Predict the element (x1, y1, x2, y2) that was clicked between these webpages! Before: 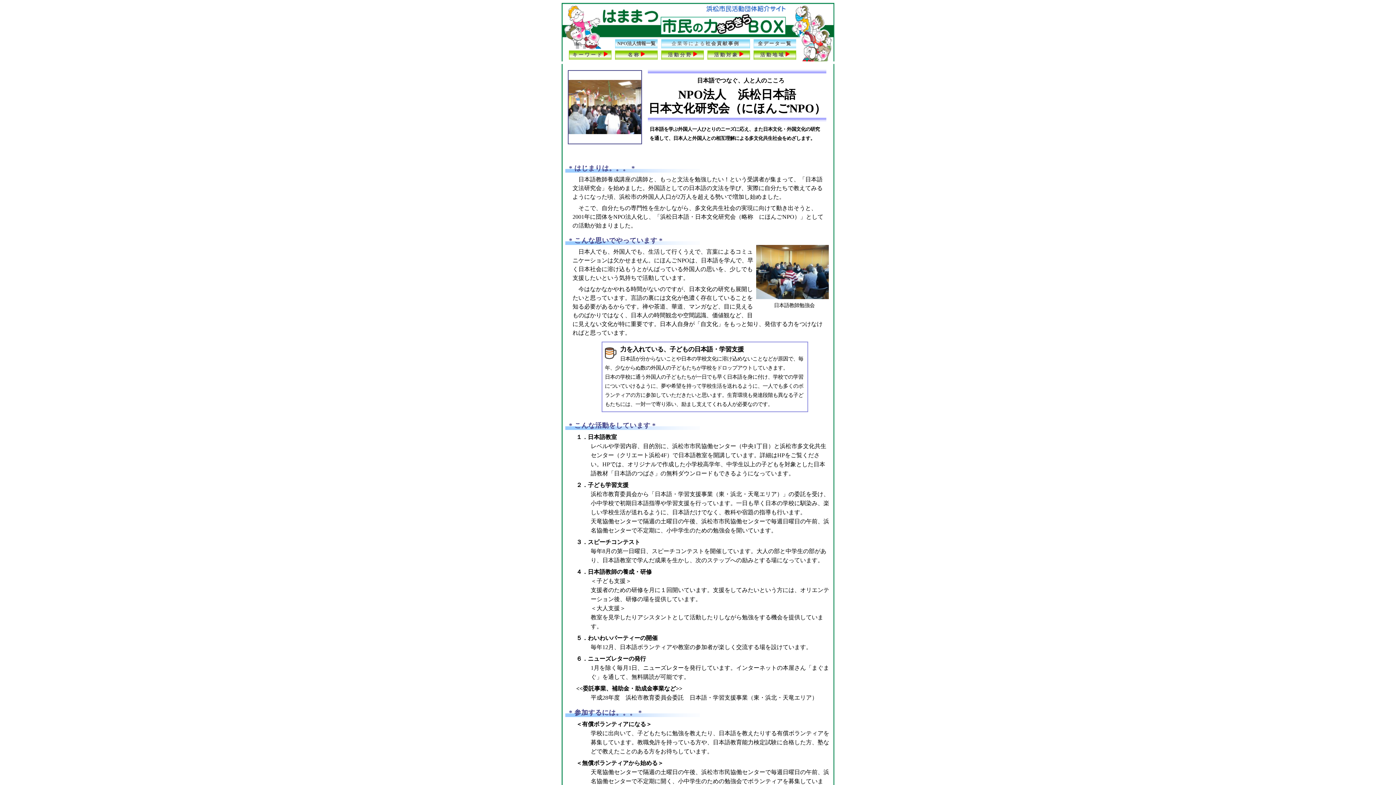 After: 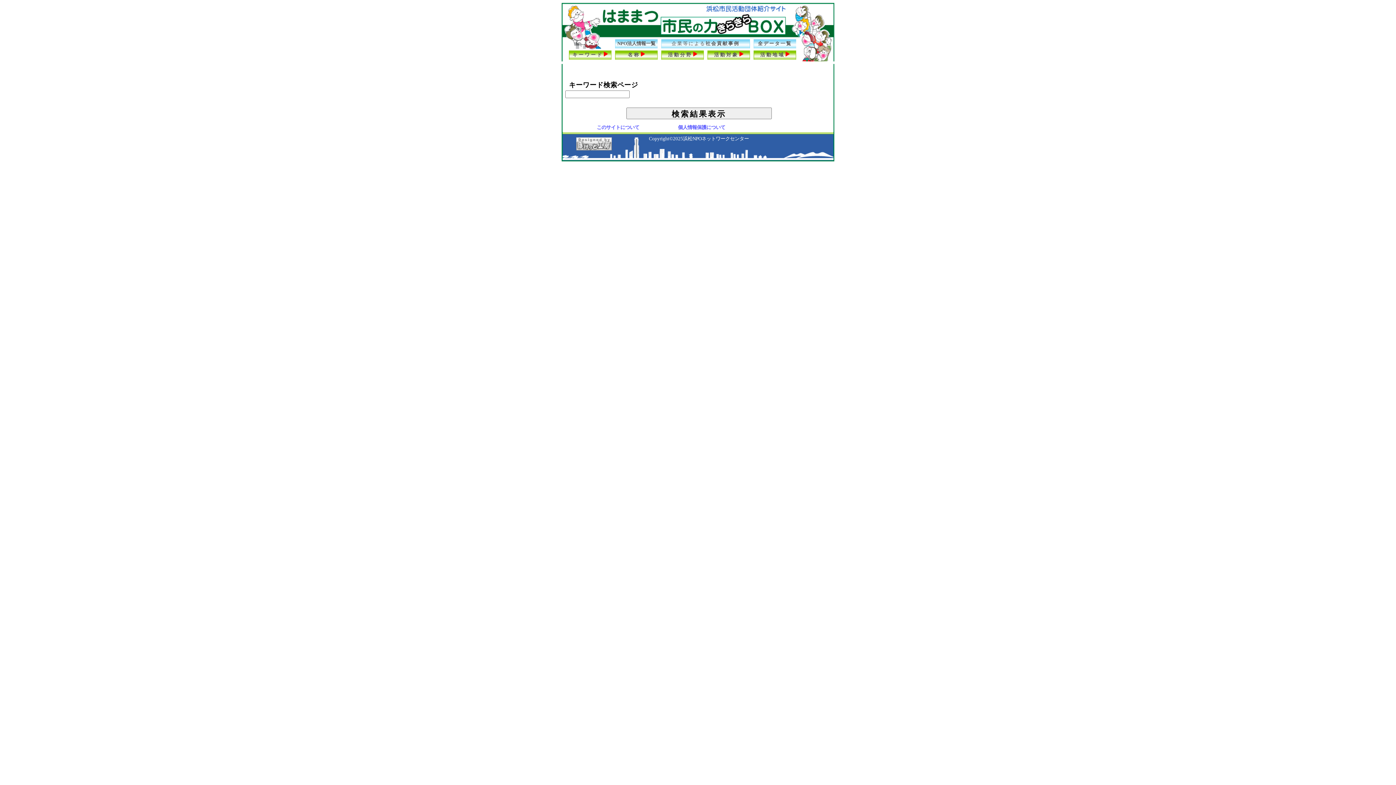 Action: label: キーワード bbox: (572, 50, 608, 59)